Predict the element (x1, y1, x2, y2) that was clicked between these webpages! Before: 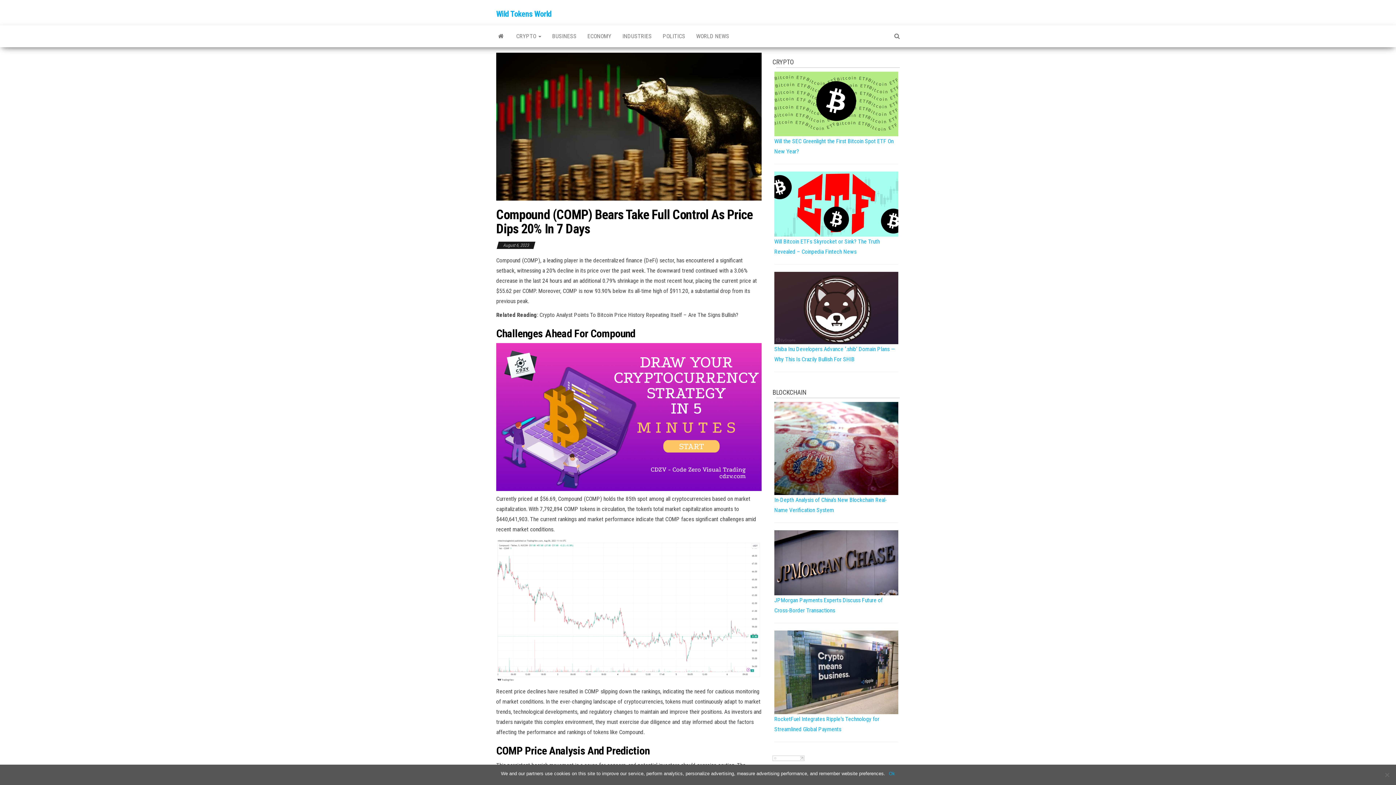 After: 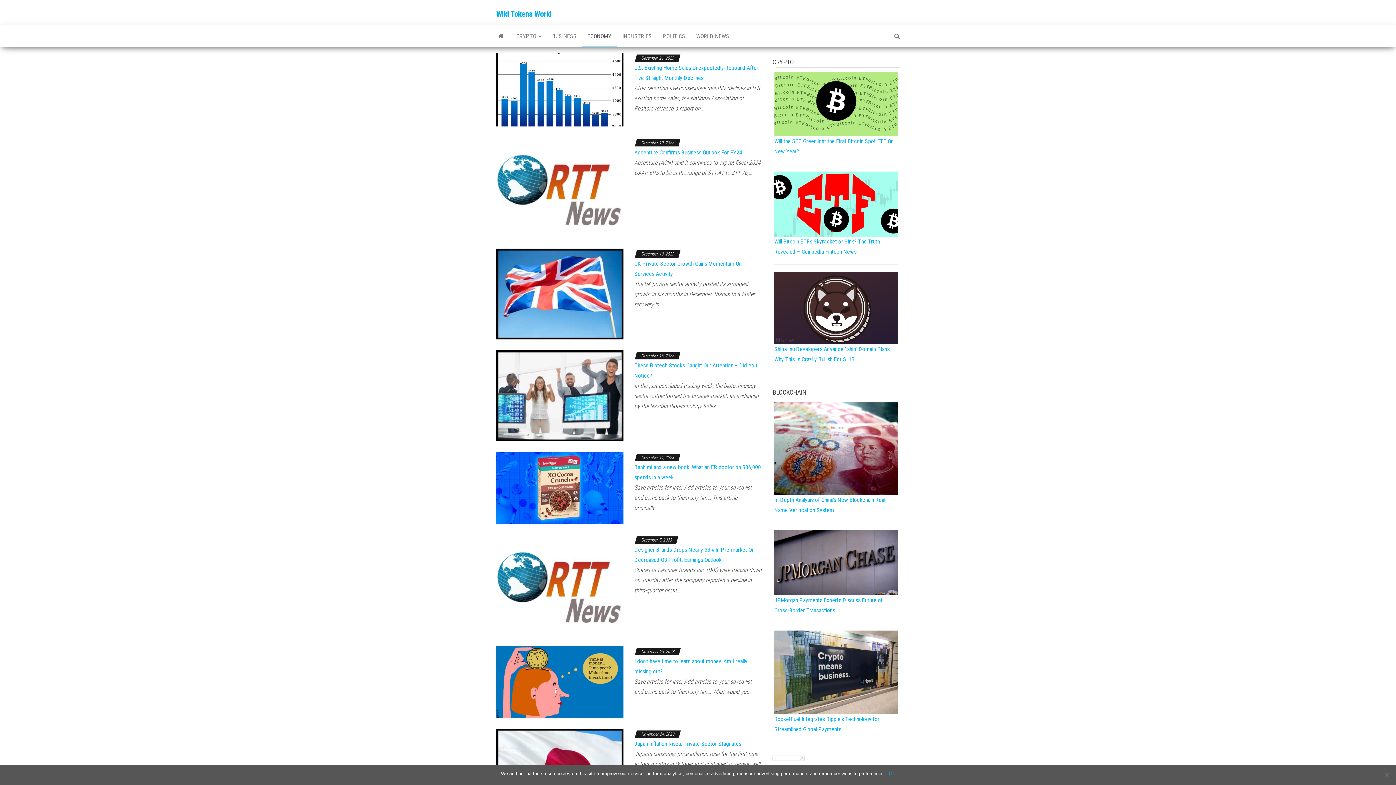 Action: label: ECONOMY bbox: (582, 25, 617, 47)